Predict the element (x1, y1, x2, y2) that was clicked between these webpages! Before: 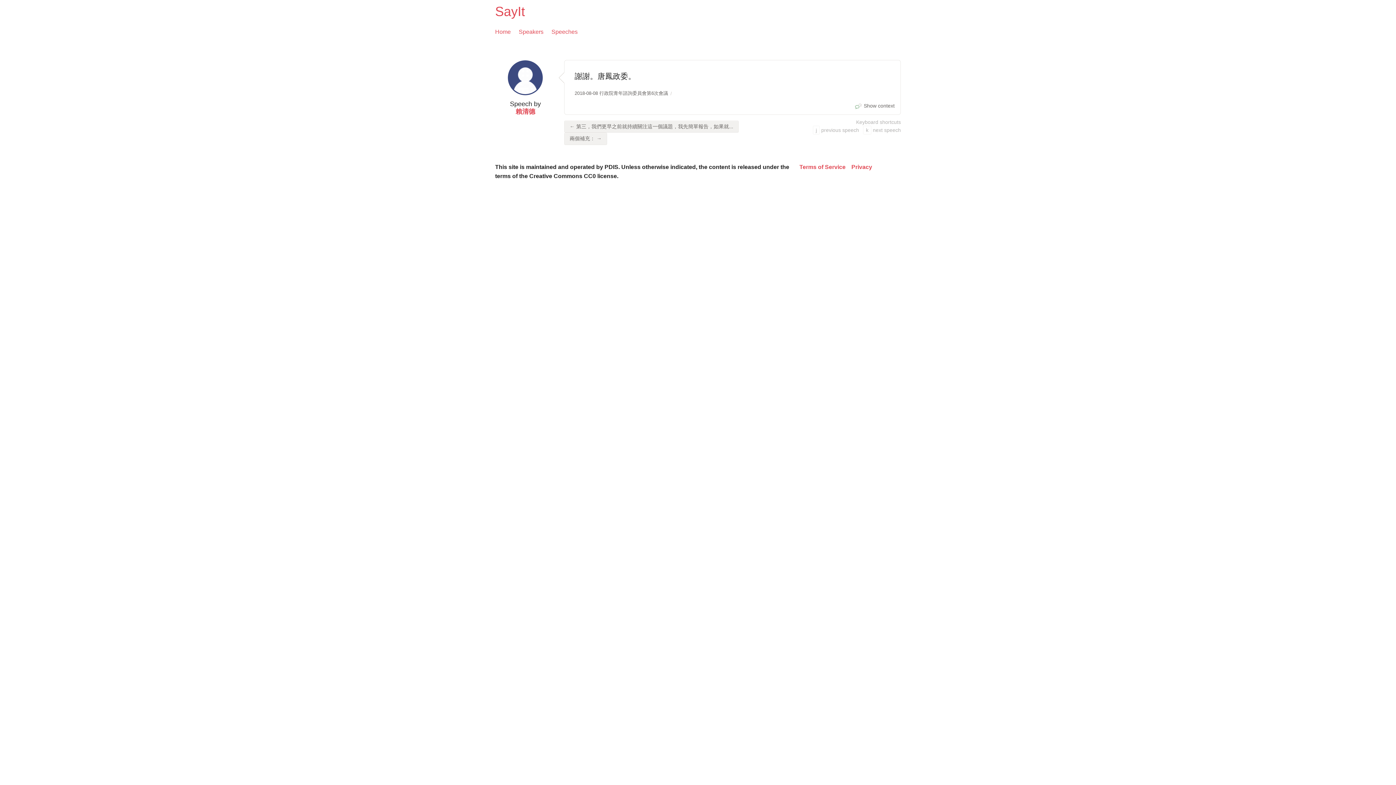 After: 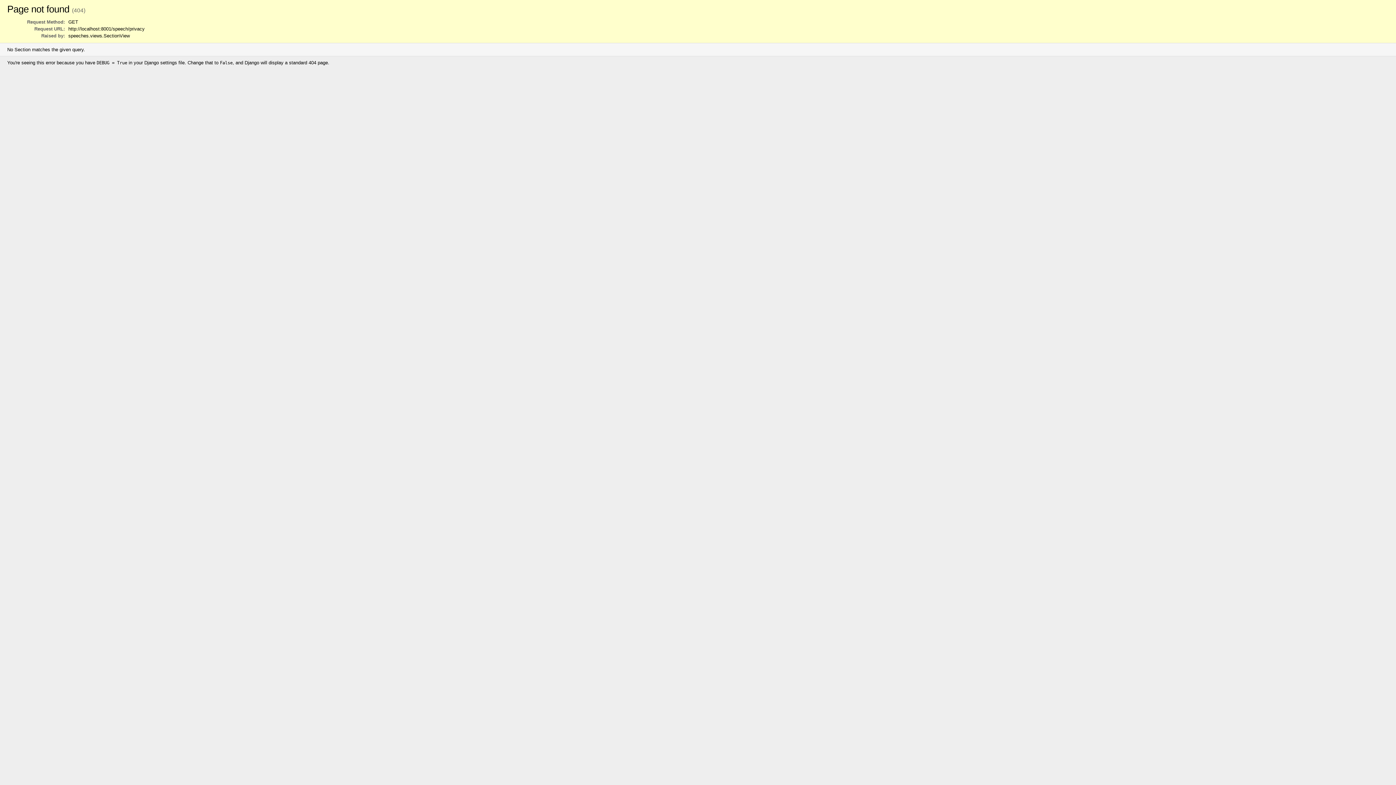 Action: label: Privacy bbox: (851, 162, 872, 171)